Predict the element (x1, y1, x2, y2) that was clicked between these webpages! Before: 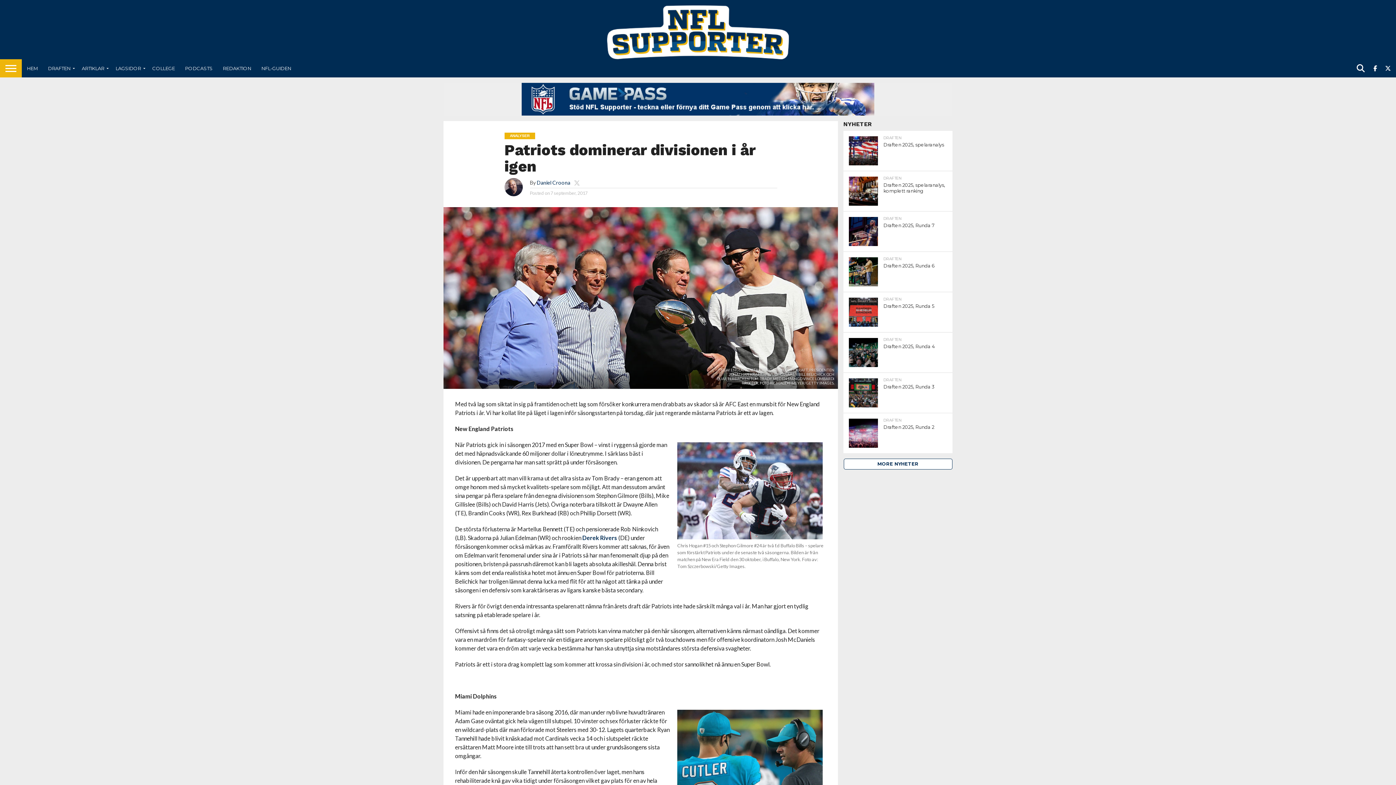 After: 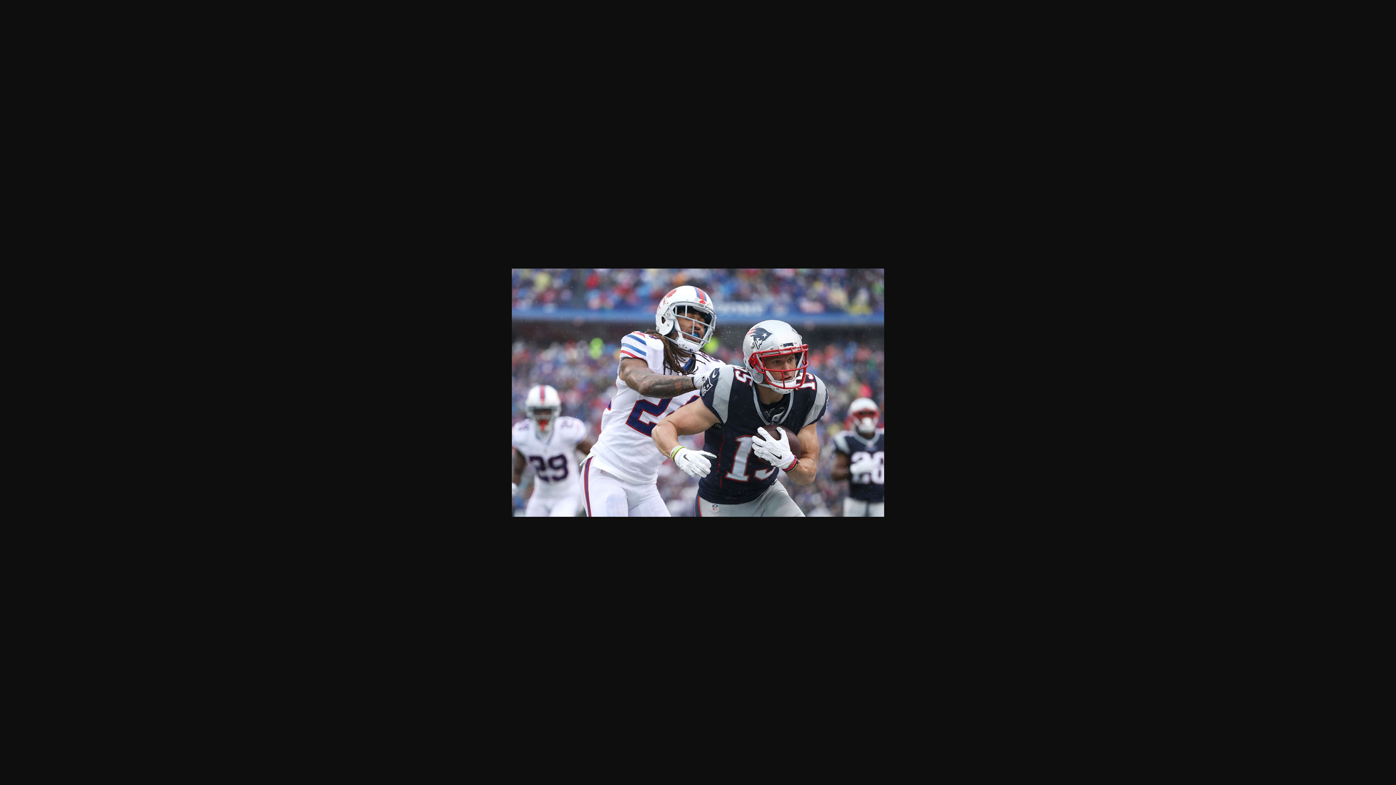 Action: bbox: (677, 534, 822, 540)